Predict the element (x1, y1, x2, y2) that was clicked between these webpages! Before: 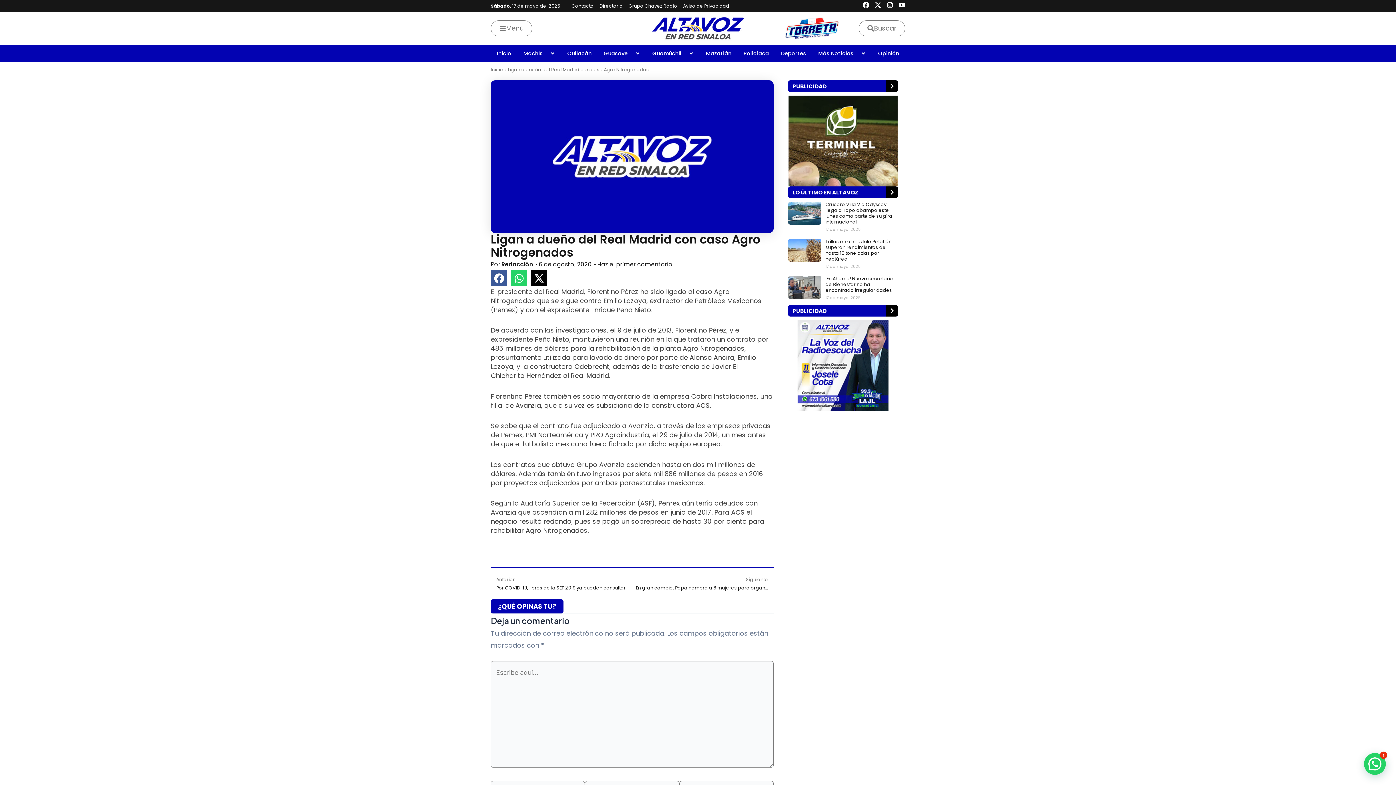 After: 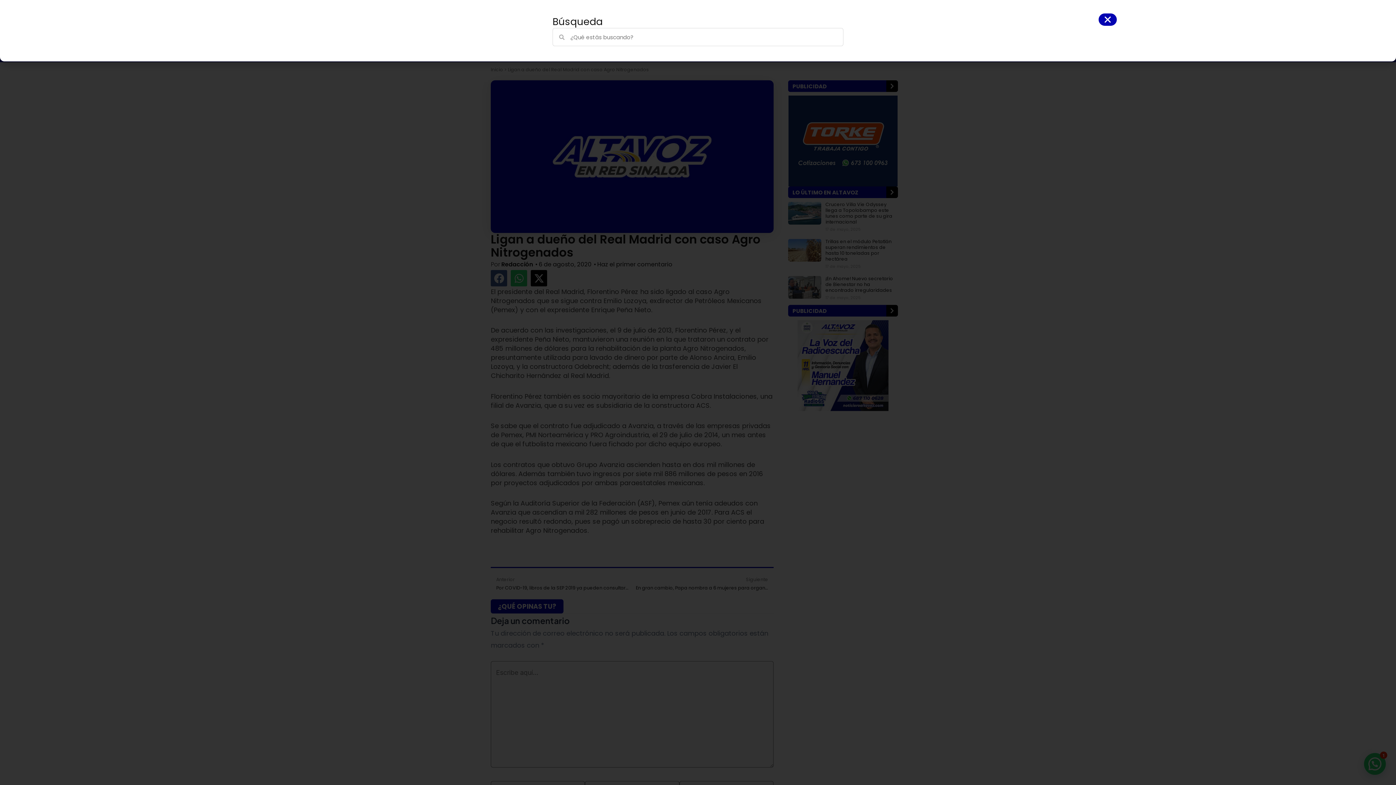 Action: bbox: (858, 20, 905, 36) label: Buscar